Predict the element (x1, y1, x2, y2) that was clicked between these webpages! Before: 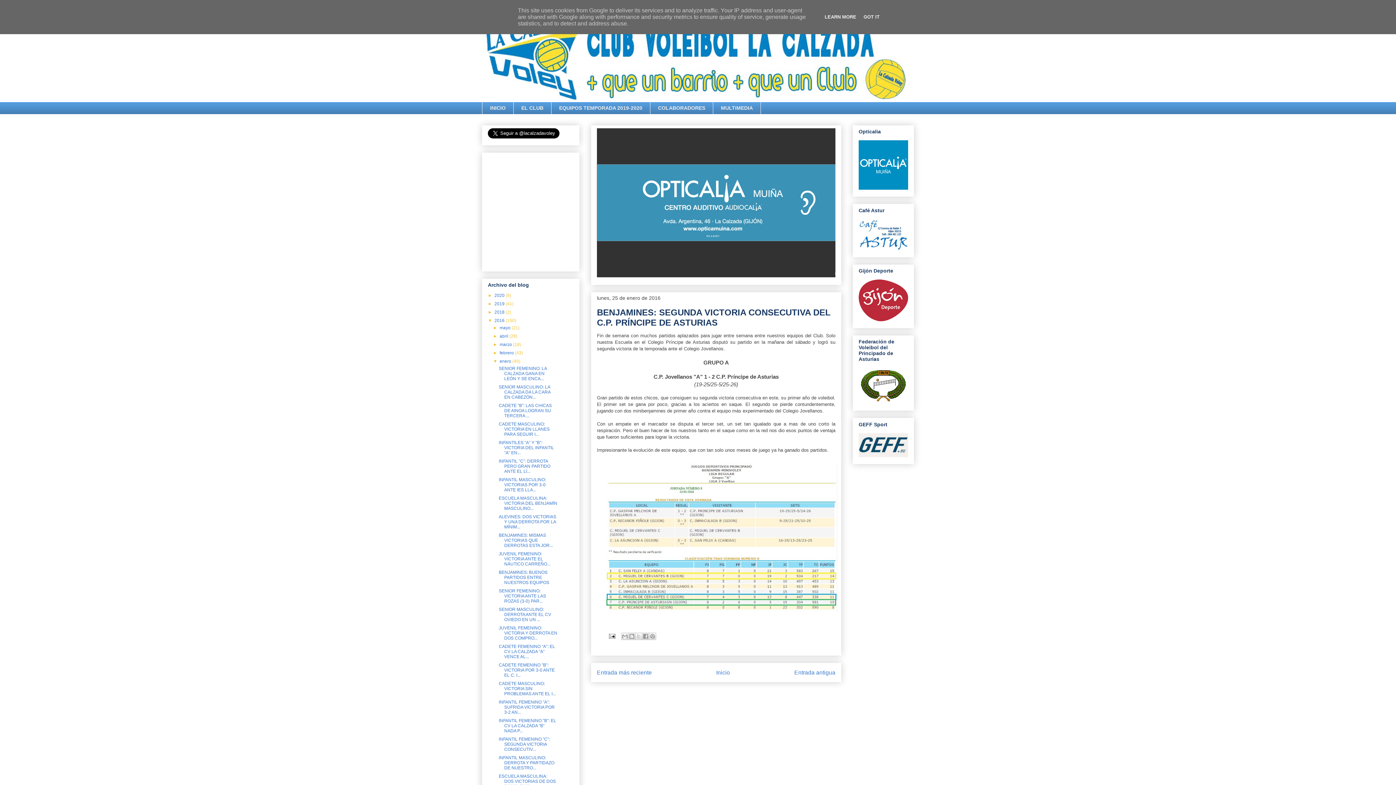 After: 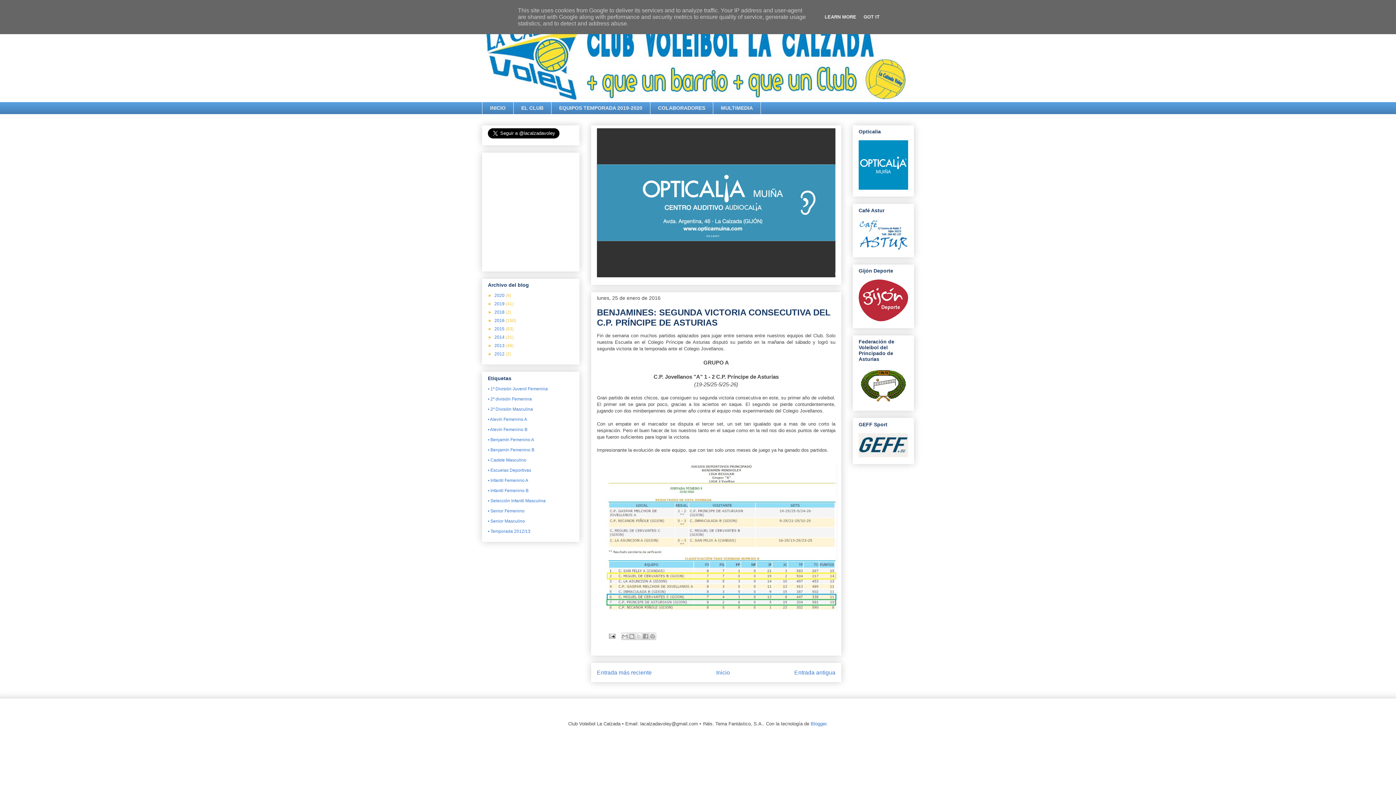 Action: label: ▼   bbox: (488, 318, 494, 323)